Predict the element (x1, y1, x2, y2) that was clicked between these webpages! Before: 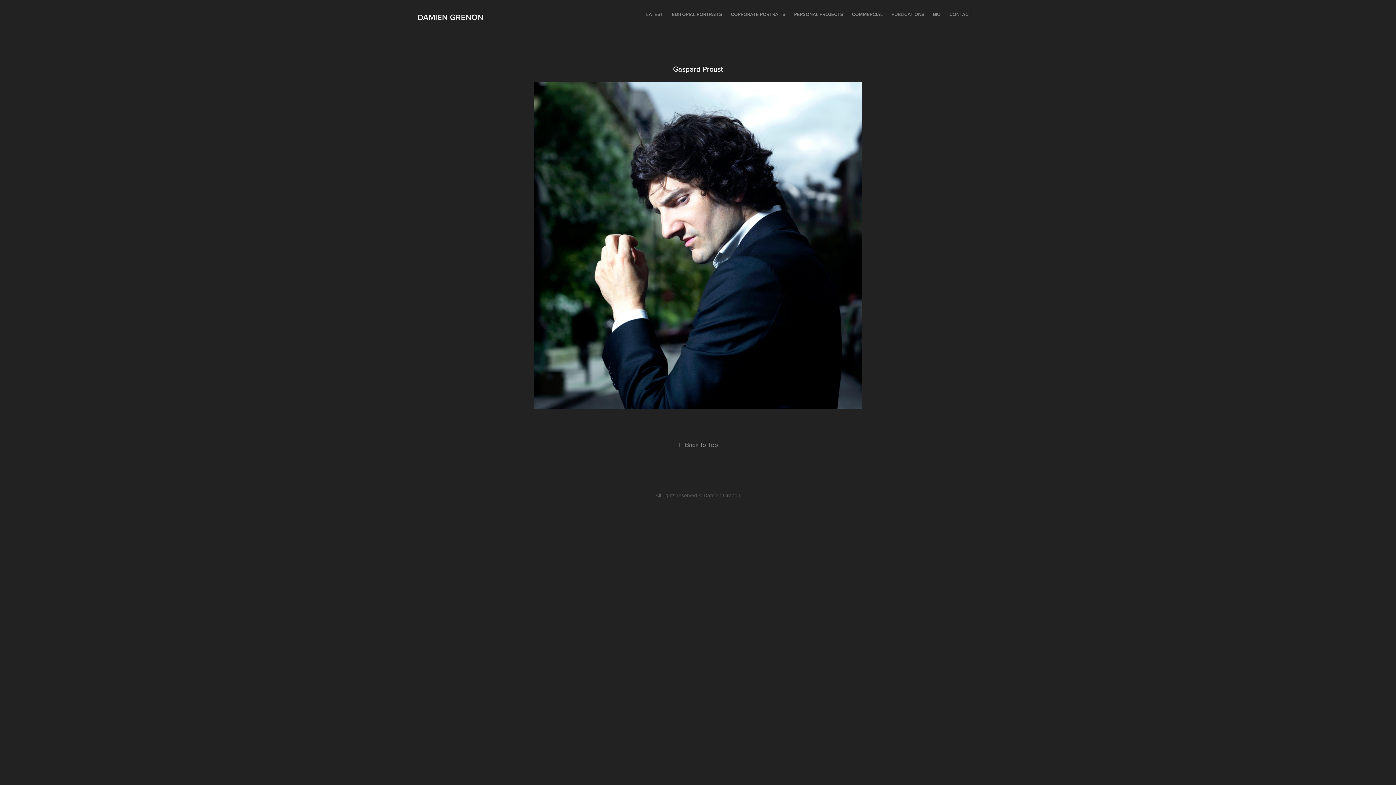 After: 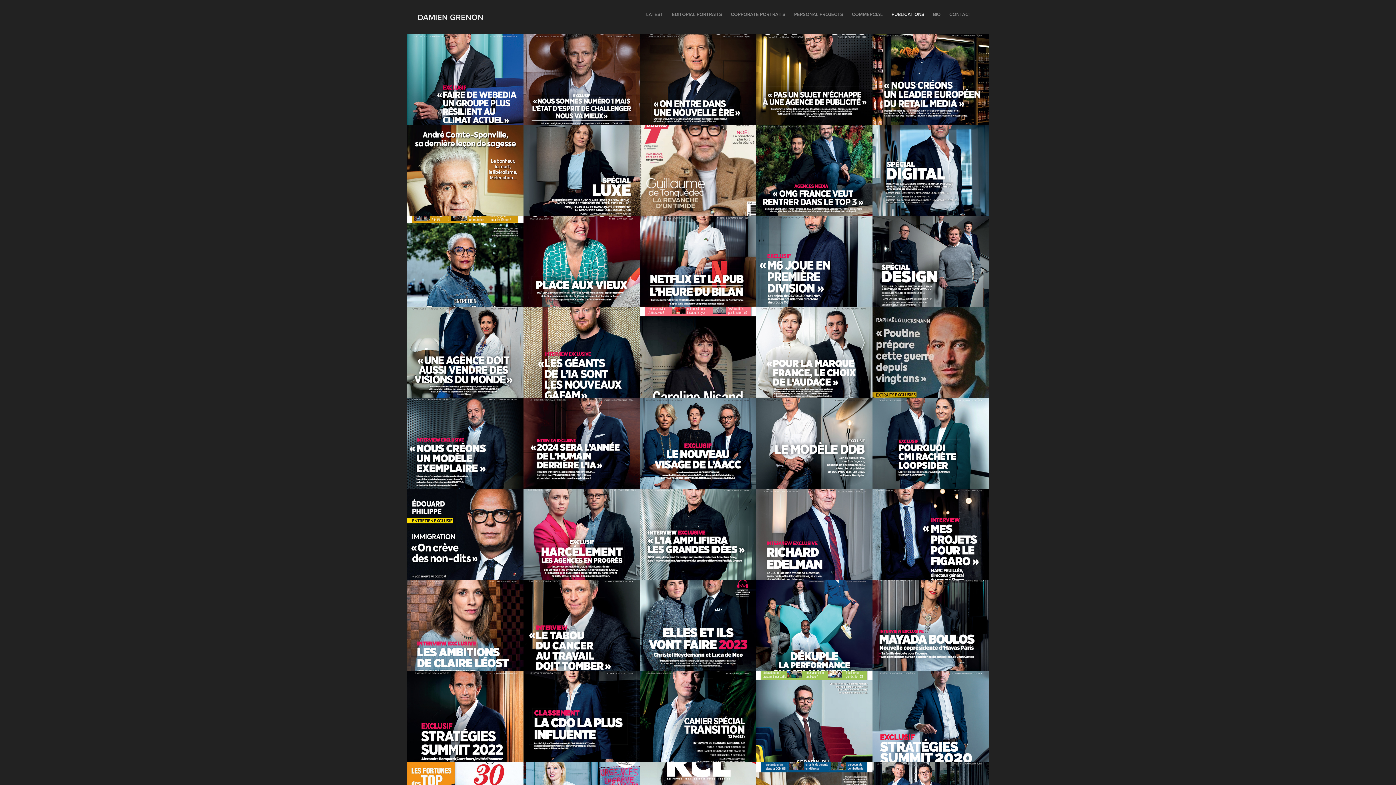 Action: bbox: (891, 10, 924, 17) label: PUBLICATIONS